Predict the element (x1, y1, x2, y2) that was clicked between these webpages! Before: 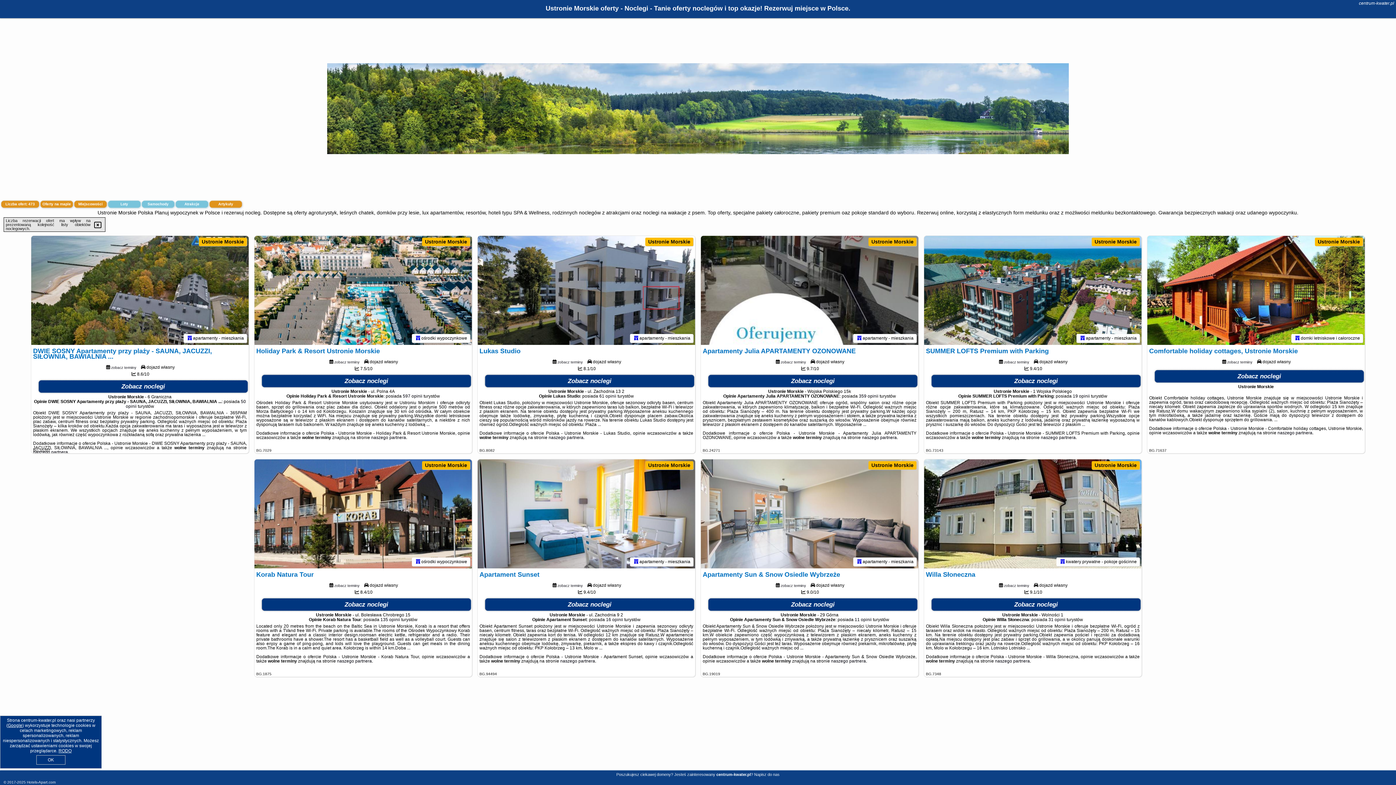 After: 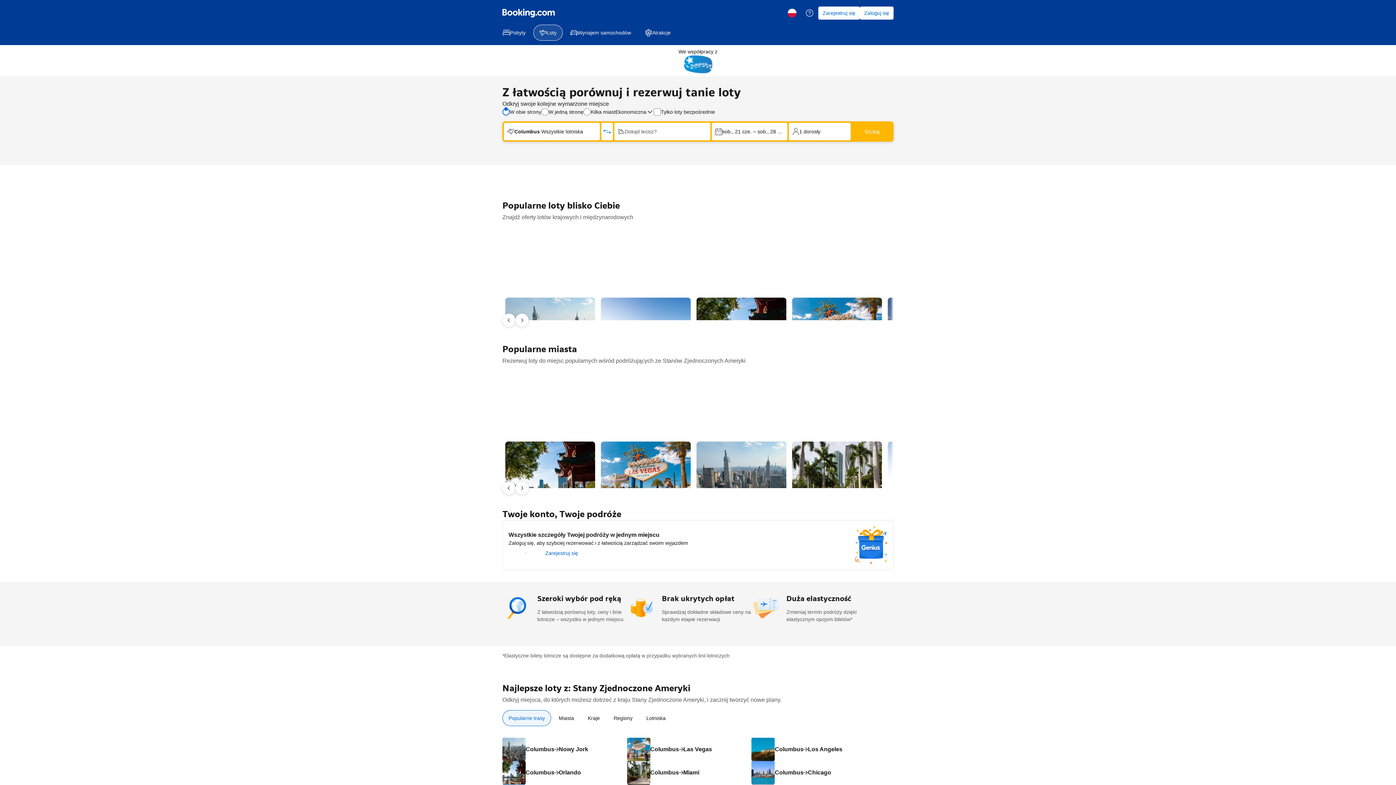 Action: label: Loty bbox: (108, 200, 140, 208)